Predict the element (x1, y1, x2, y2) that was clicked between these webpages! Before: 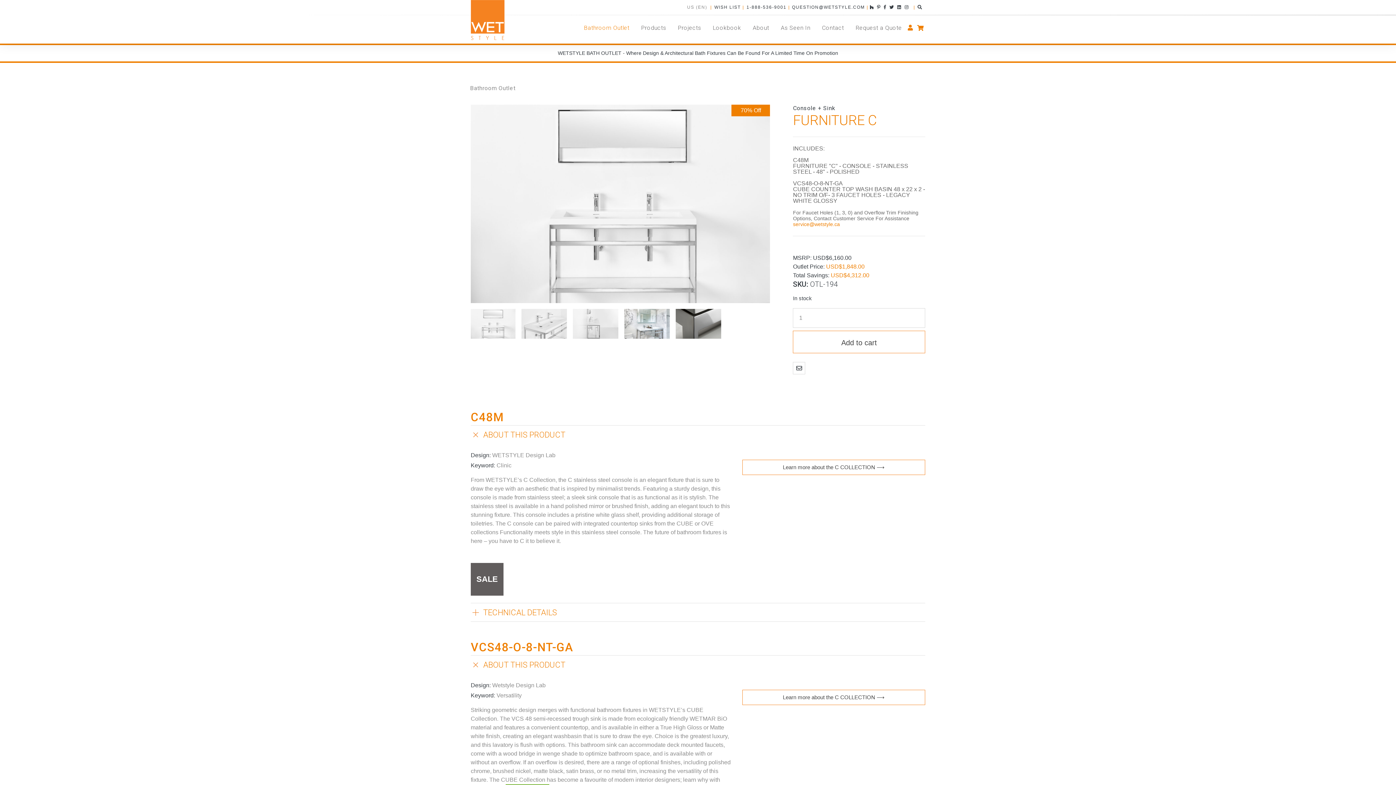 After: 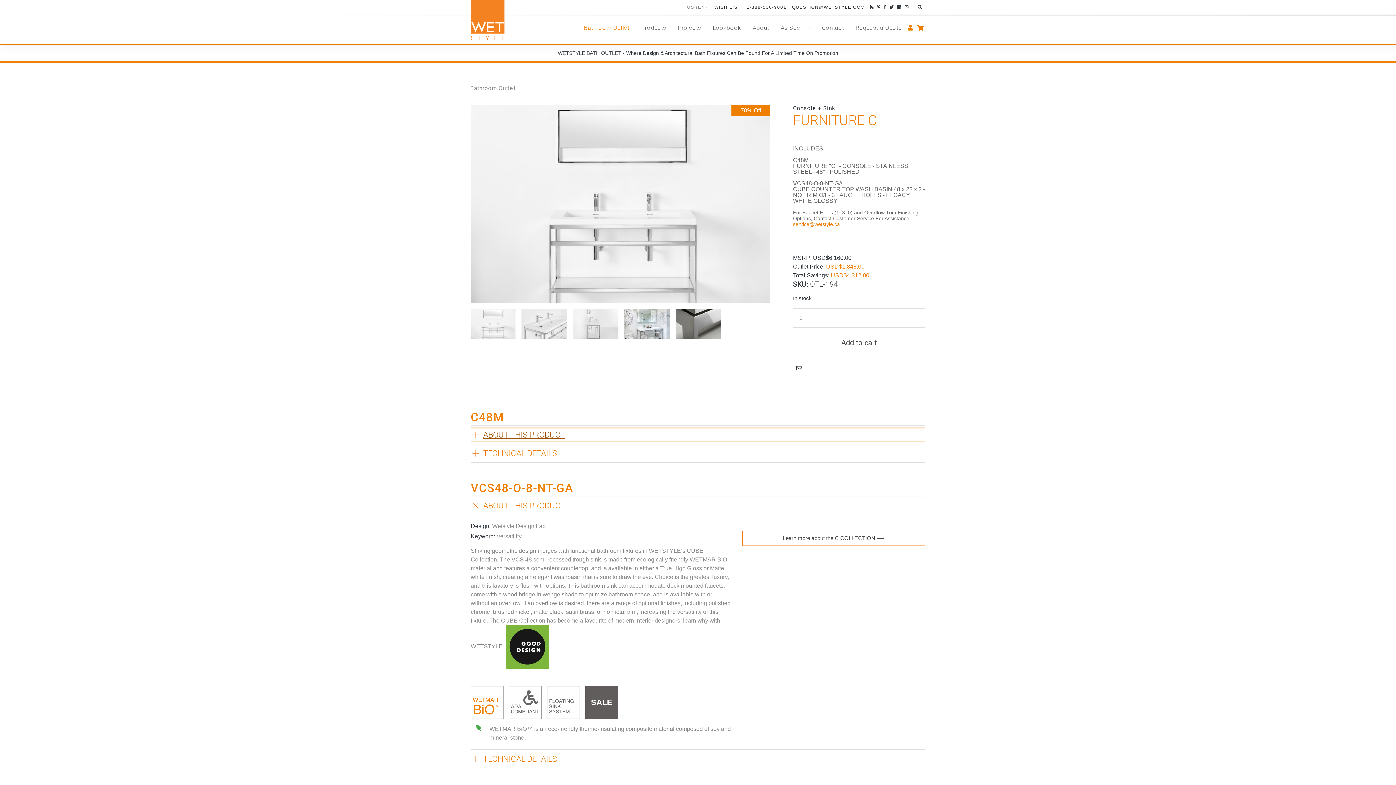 Action: bbox: (470, 428, 925, 441) label: ABOUT THIS PRODUCT